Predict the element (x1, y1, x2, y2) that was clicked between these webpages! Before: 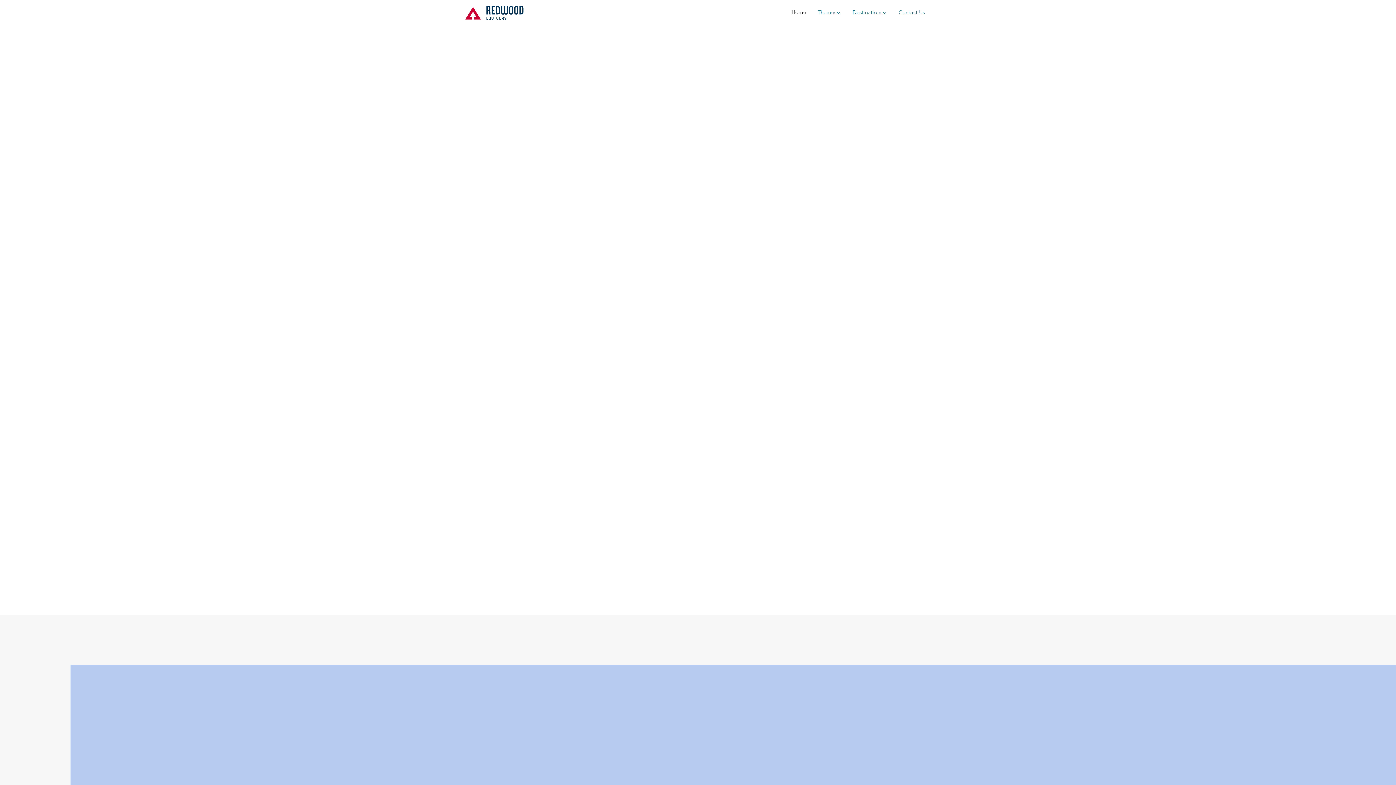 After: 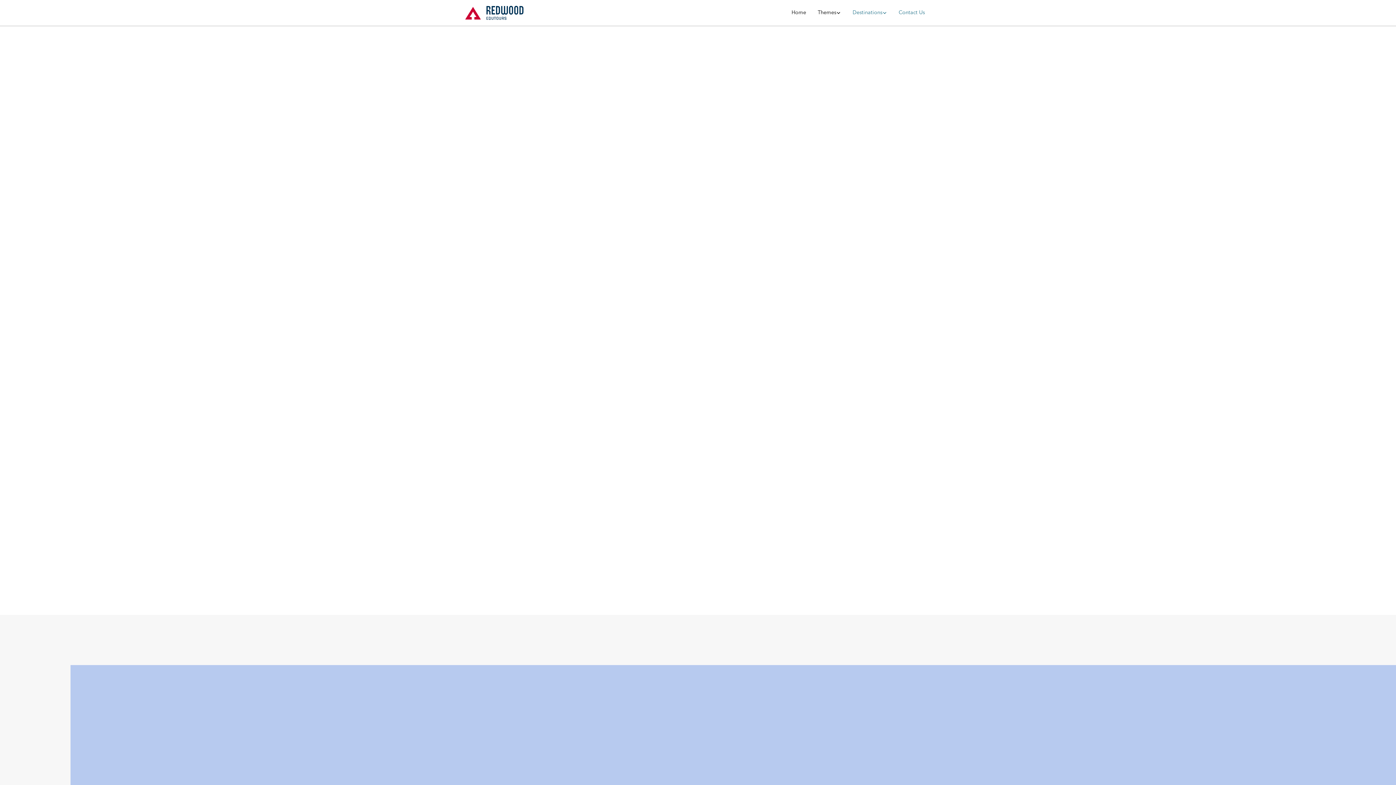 Action: bbox: (812, 6, 846, 19) label: Themes